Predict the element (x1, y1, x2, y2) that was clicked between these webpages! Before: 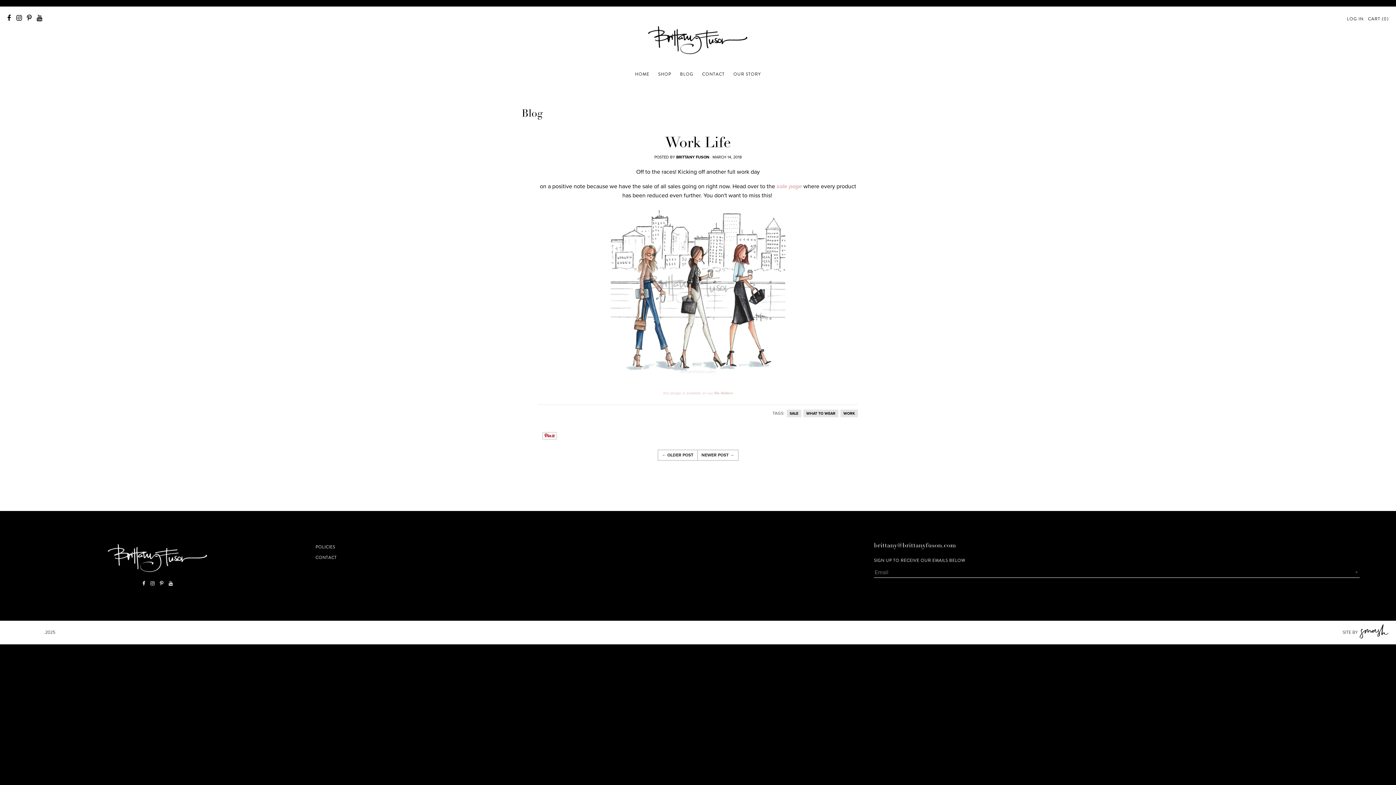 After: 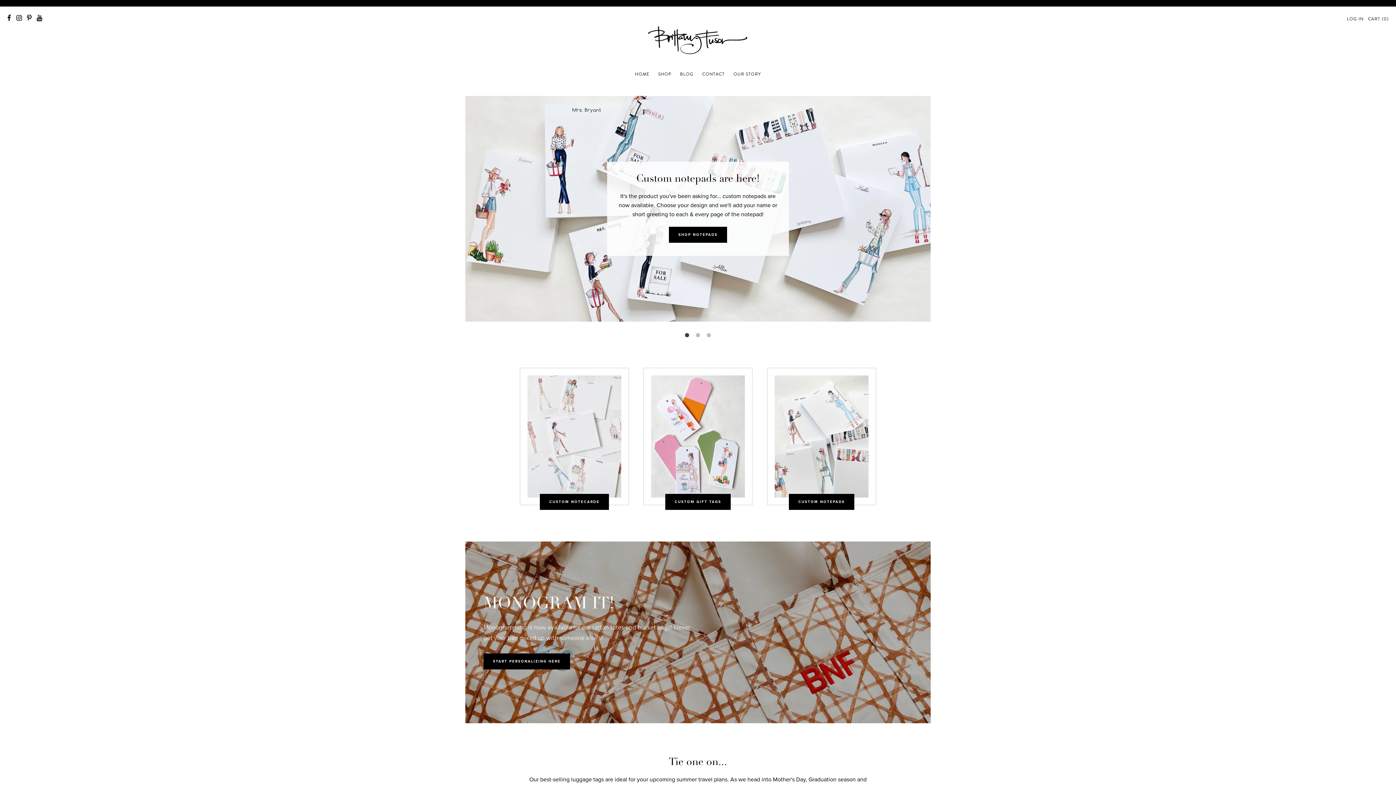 Action: bbox: (7, 629, 44, 635) label: BRITTANY FUSON